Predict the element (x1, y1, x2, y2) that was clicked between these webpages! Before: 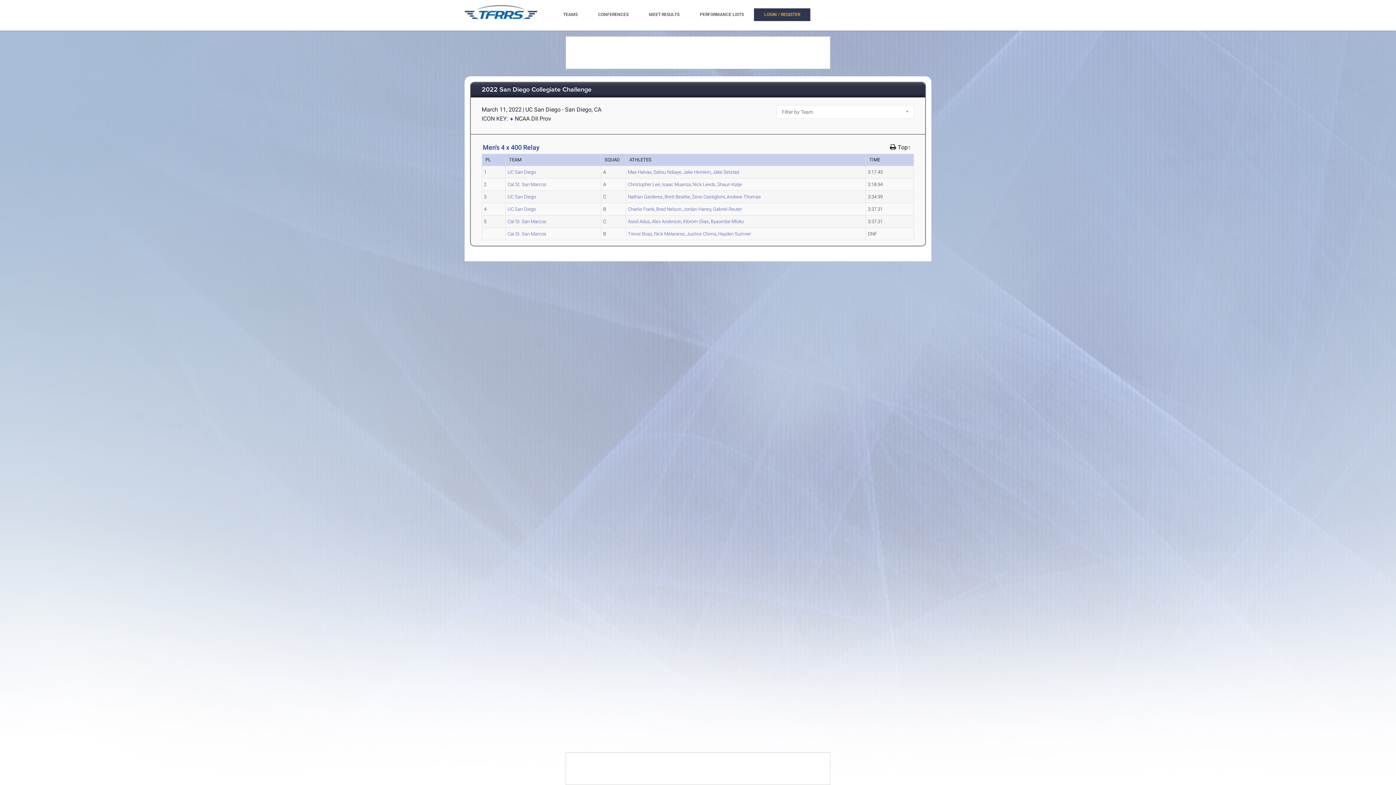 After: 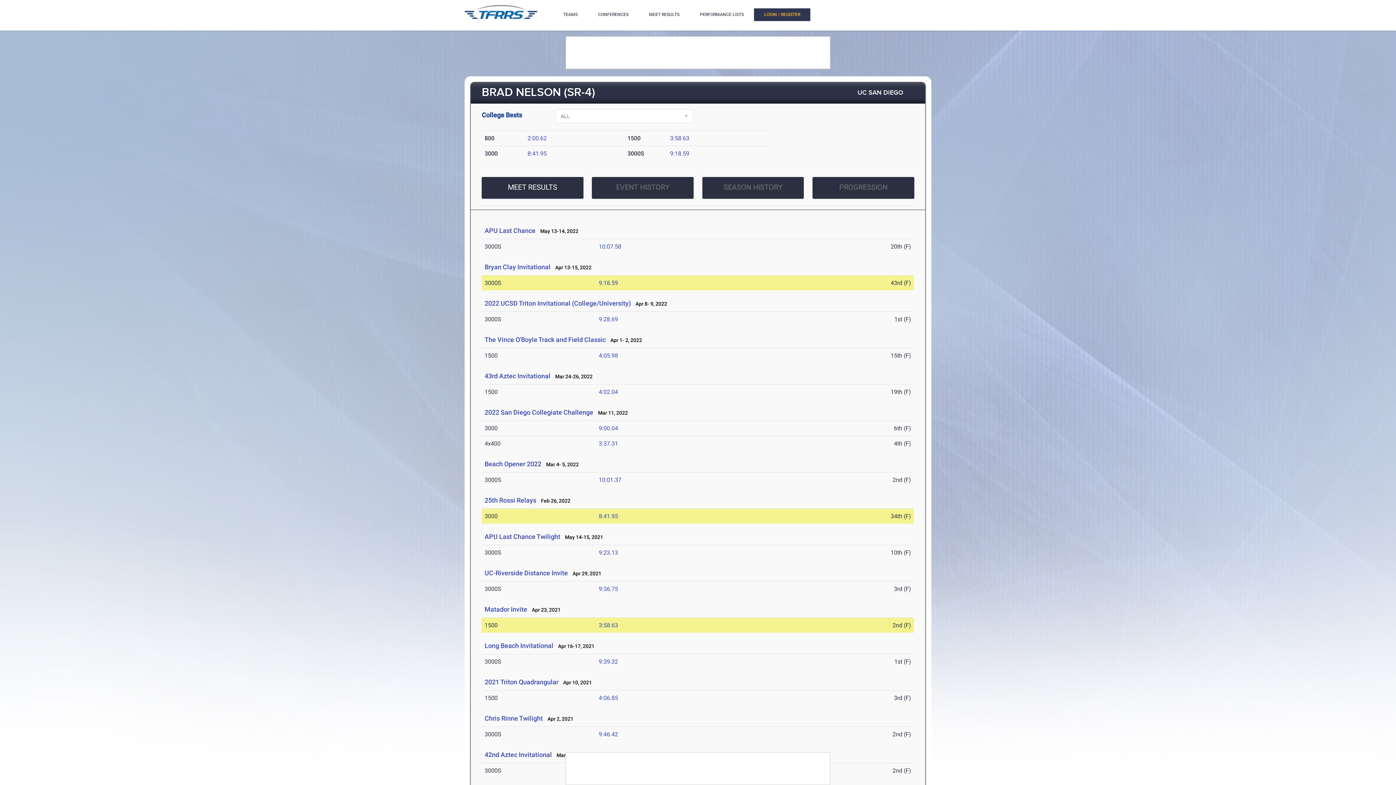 Action: label: Brad Nelson bbox: (656, 206, 681, 212)